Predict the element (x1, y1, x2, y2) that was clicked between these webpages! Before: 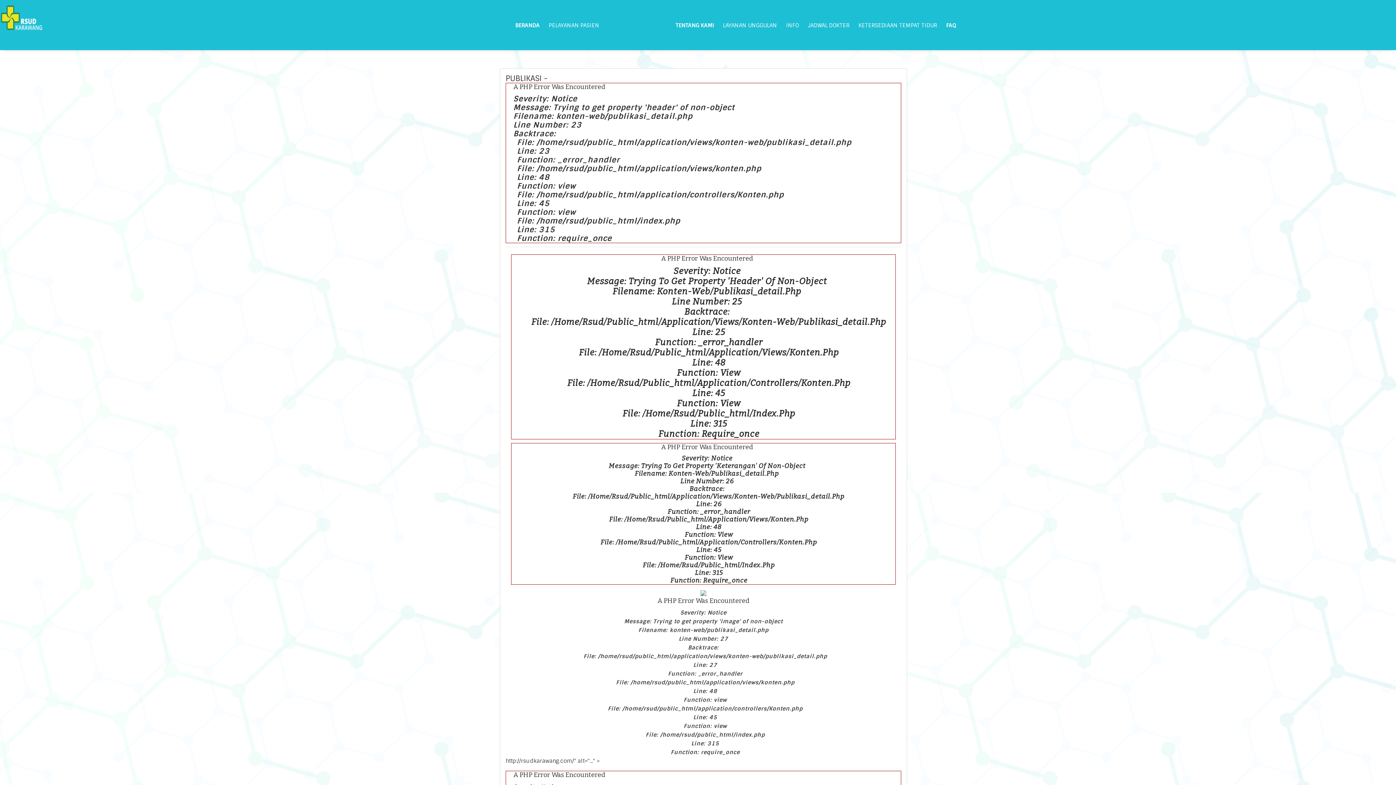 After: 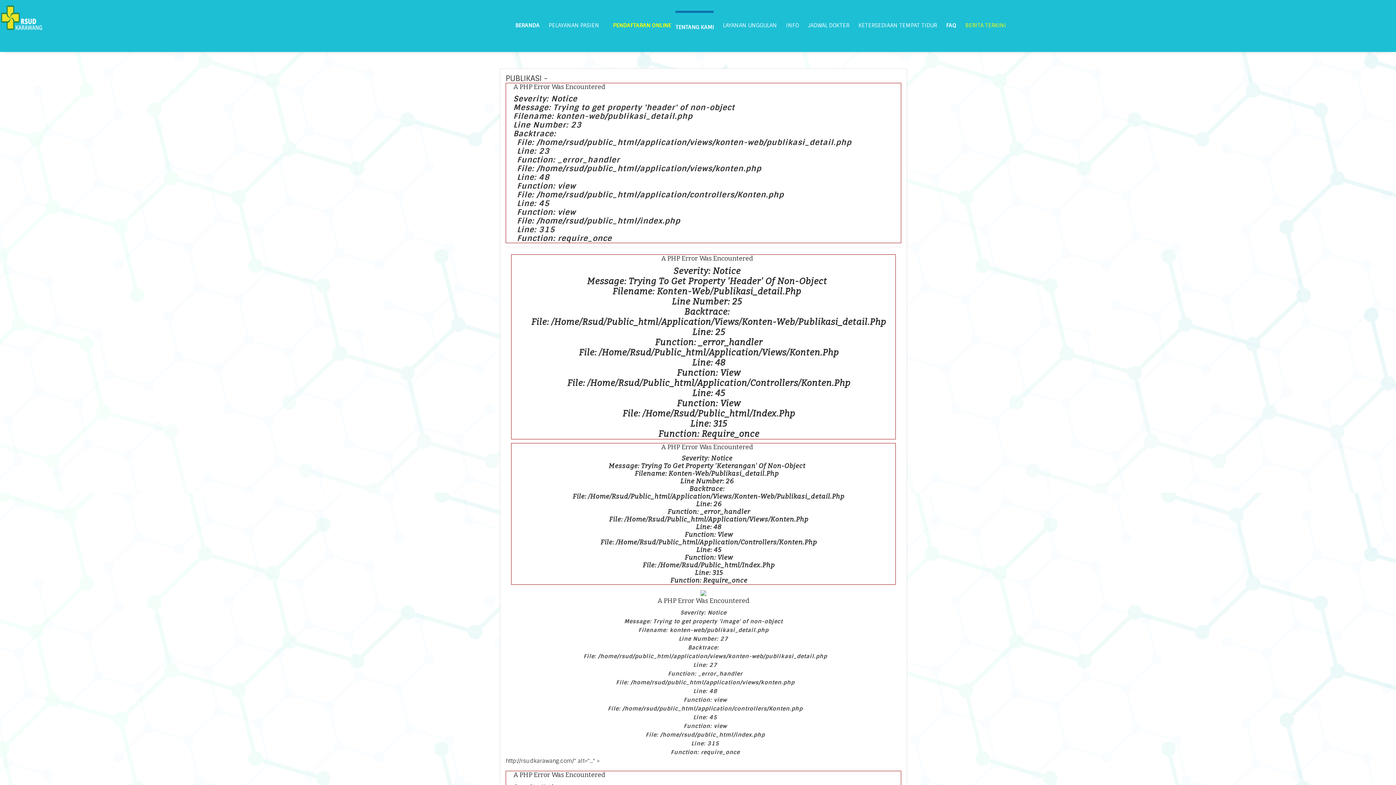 Action: bbox: (675, 10, 713, 39) label: TENTANG KAMI